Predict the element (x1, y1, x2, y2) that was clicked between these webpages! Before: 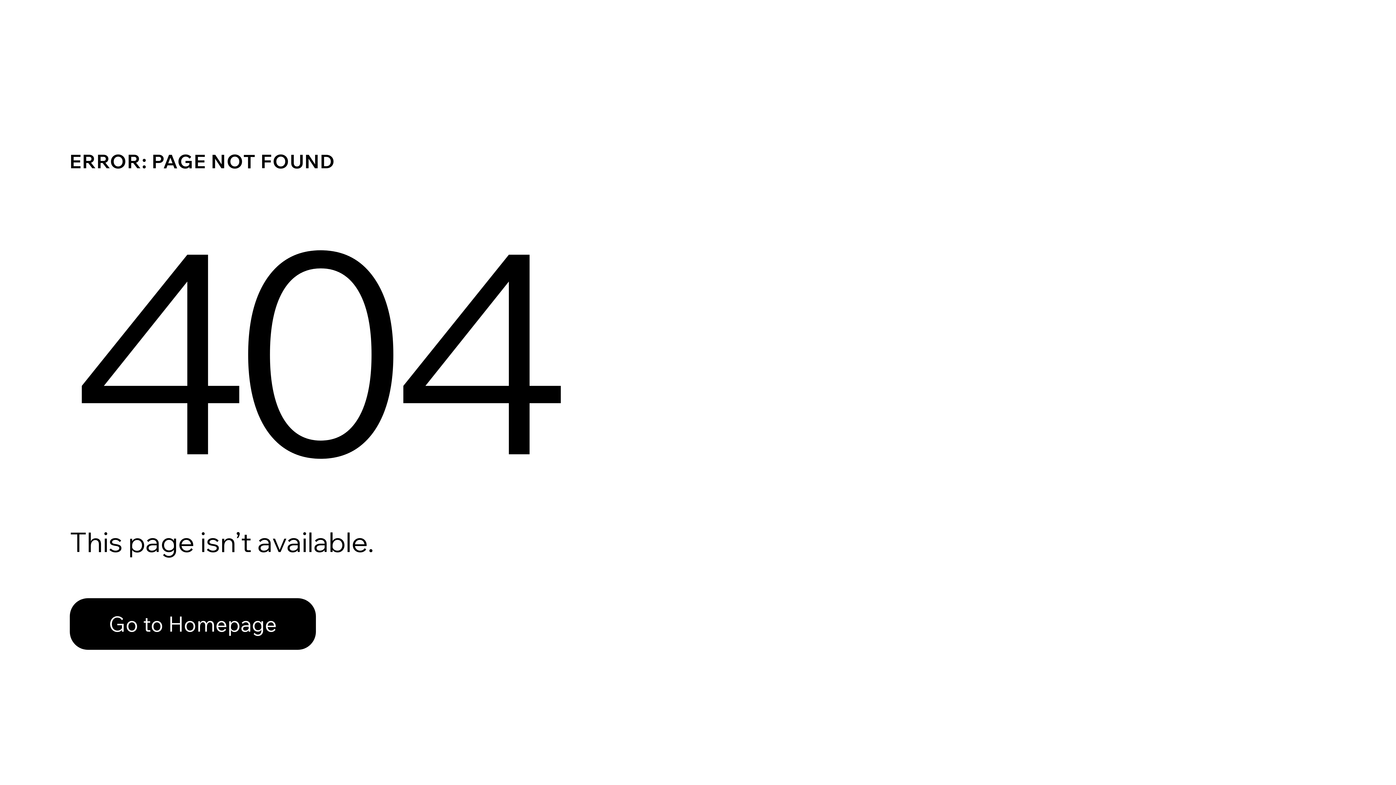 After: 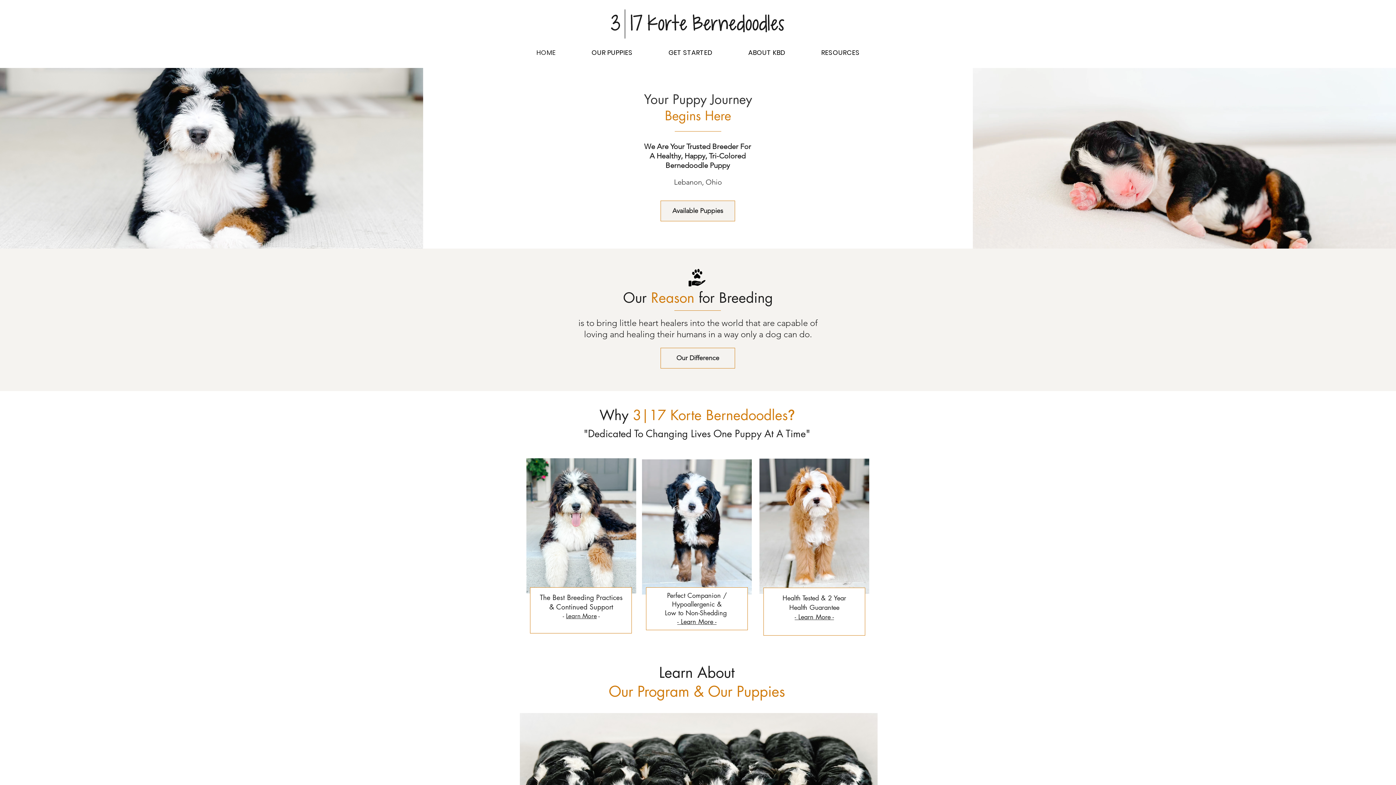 Action: label: Go to Homepage bbox: (69, 598, 316, 650)